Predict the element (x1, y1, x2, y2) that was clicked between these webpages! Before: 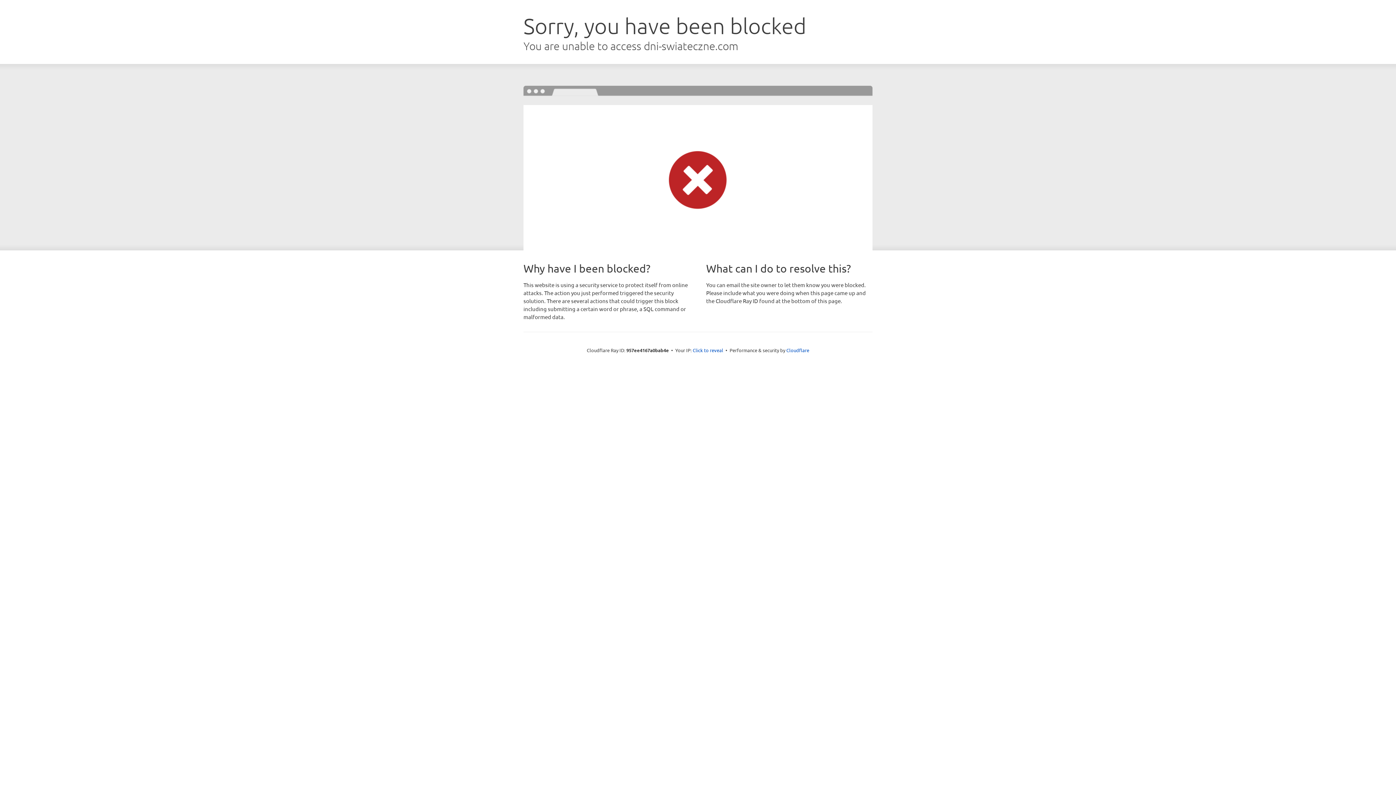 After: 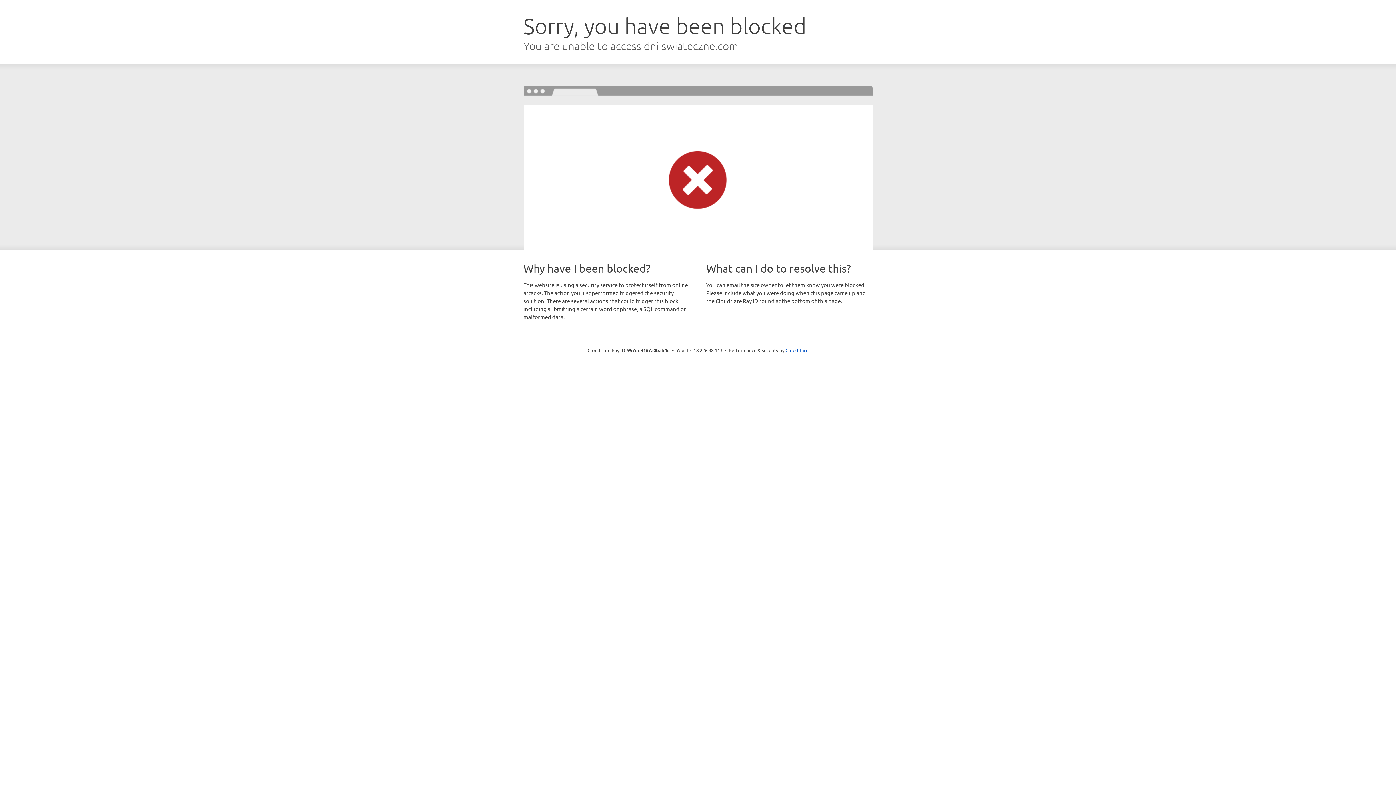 Action: label: Click to reveal bbox: (692, 346, 723, 353)